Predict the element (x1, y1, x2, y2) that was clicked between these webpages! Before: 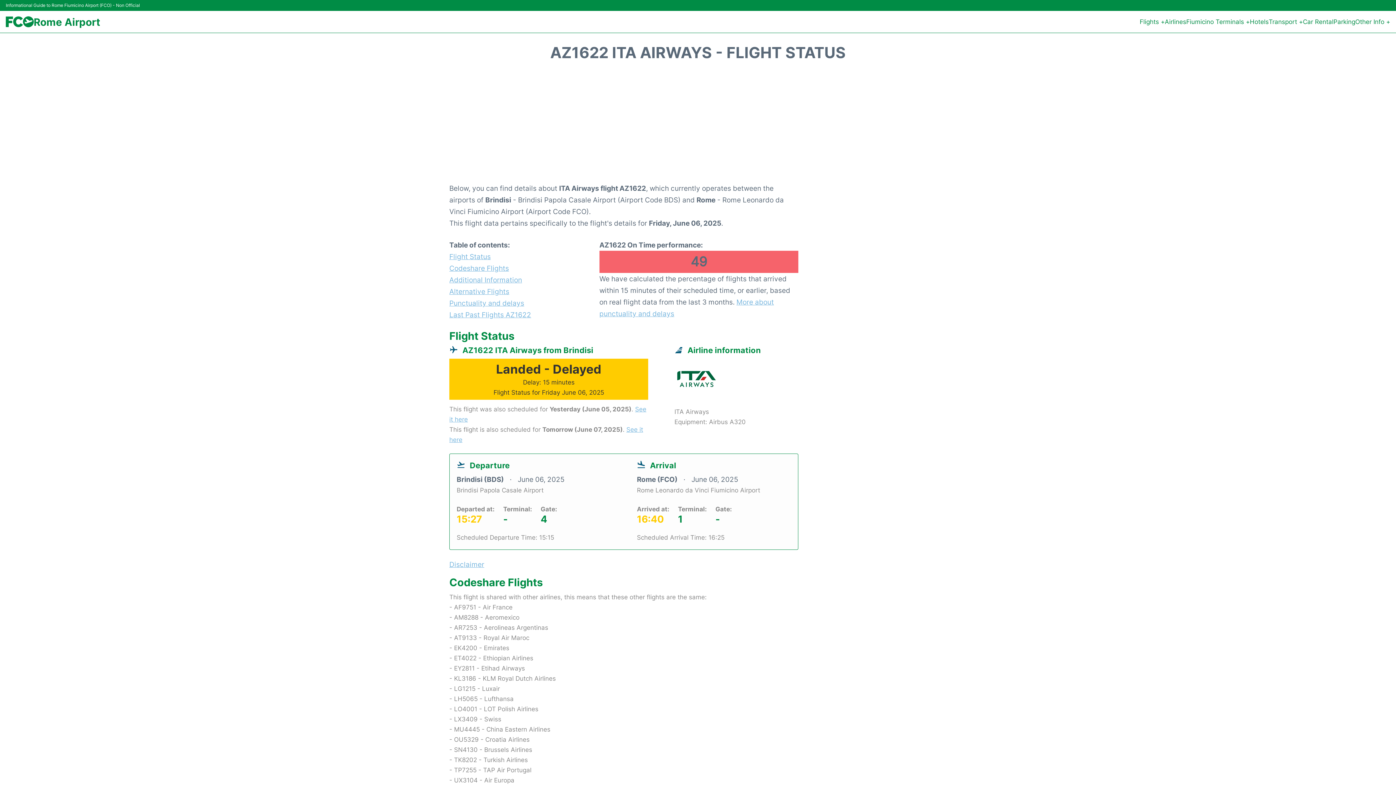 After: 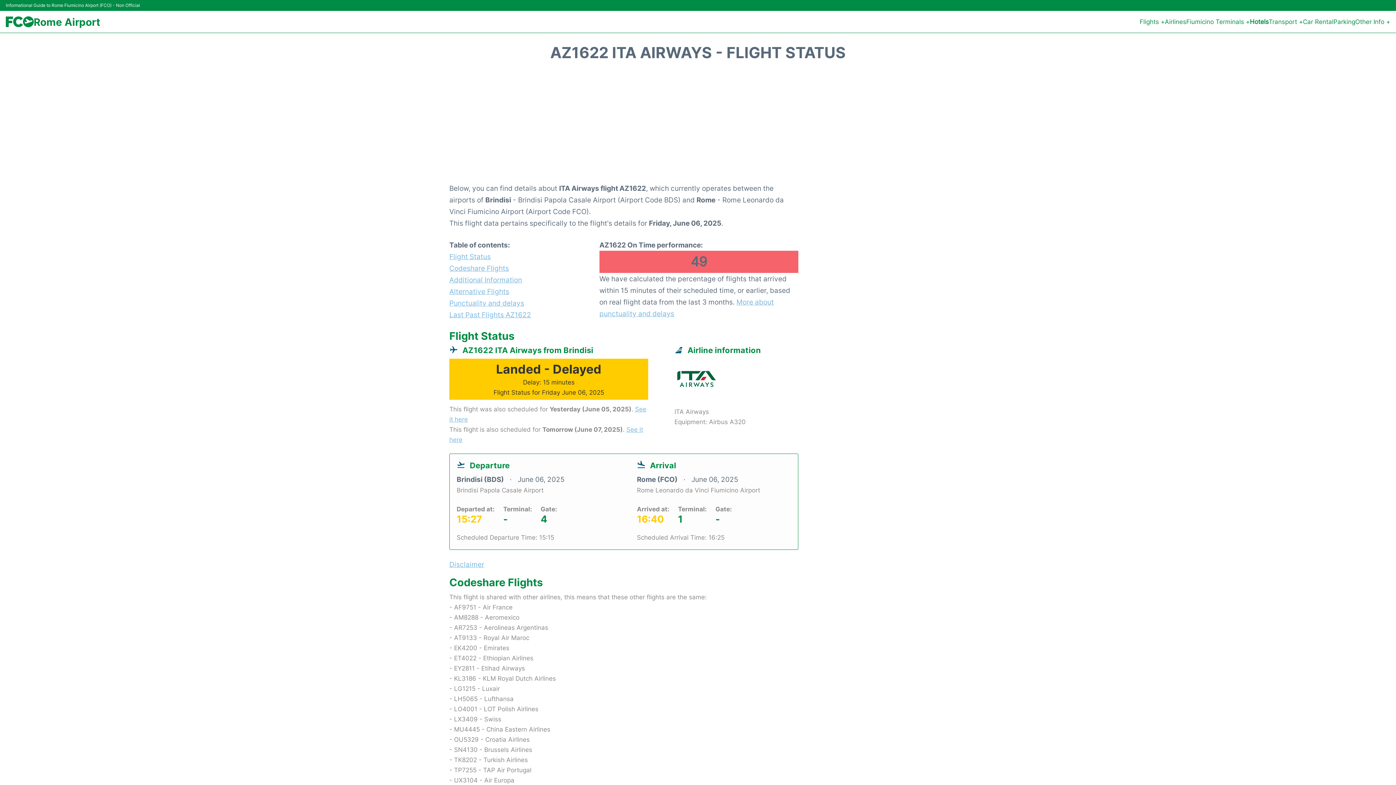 Action: bbox: (1250, 16, 1269, 26) label: Hotels